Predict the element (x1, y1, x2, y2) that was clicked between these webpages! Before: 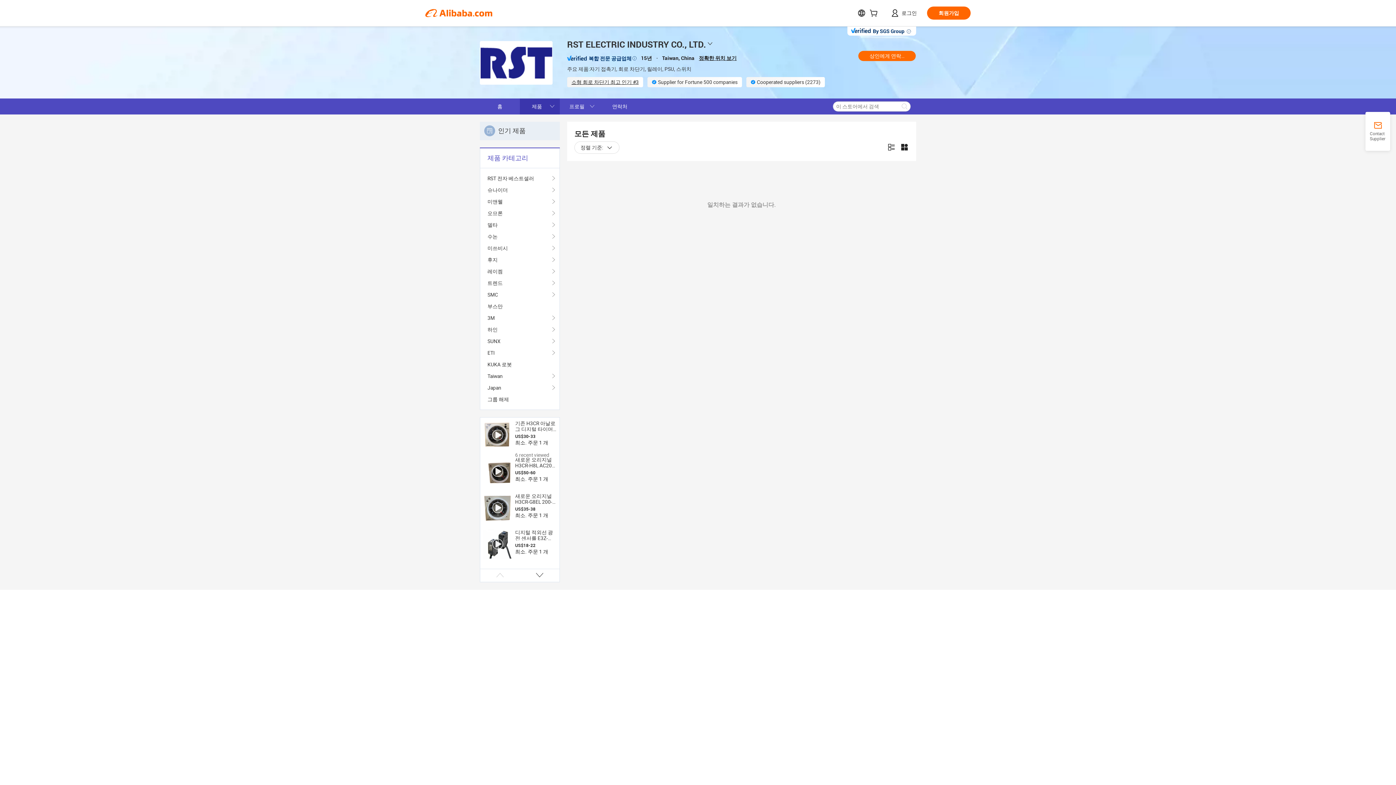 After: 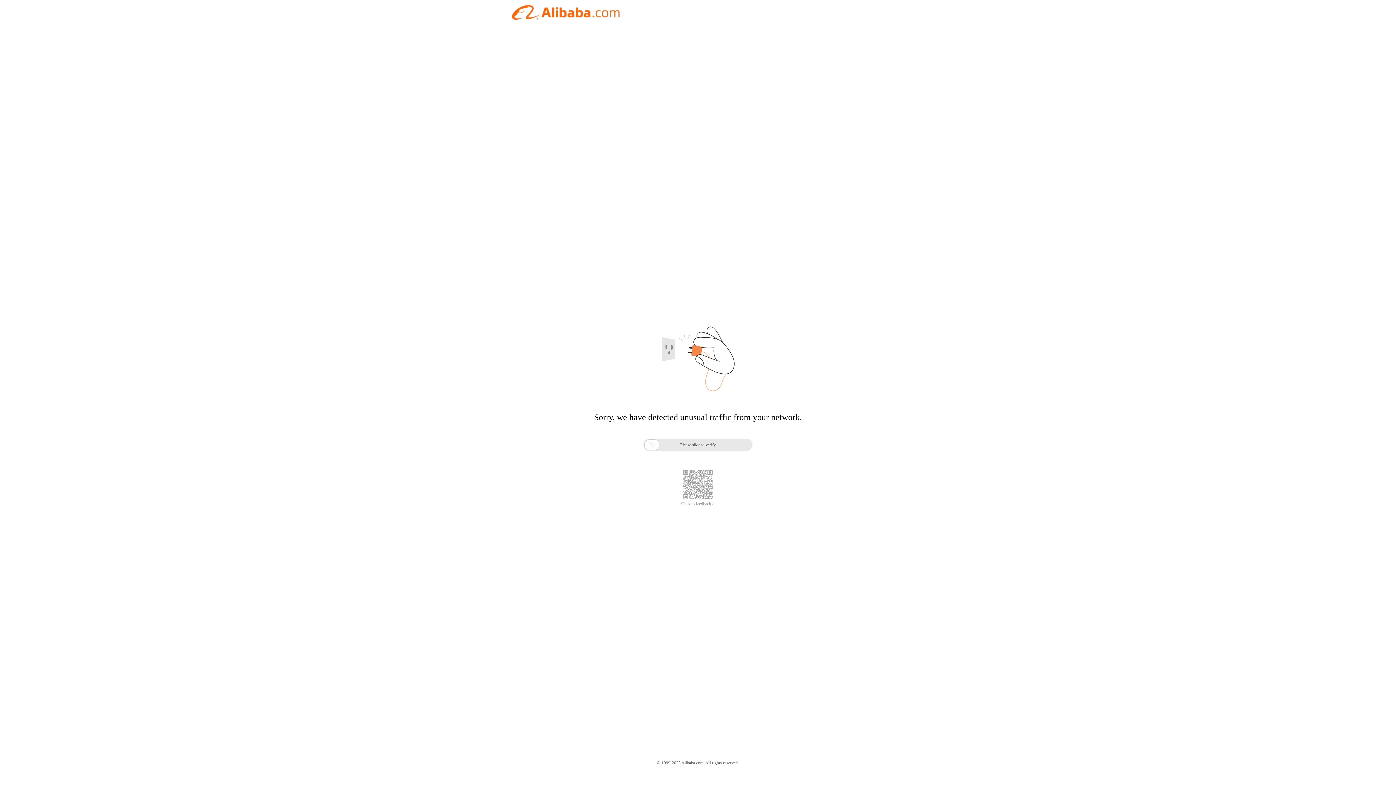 Action: bbox: (480, 121, 560, 140) label: 인기 제품